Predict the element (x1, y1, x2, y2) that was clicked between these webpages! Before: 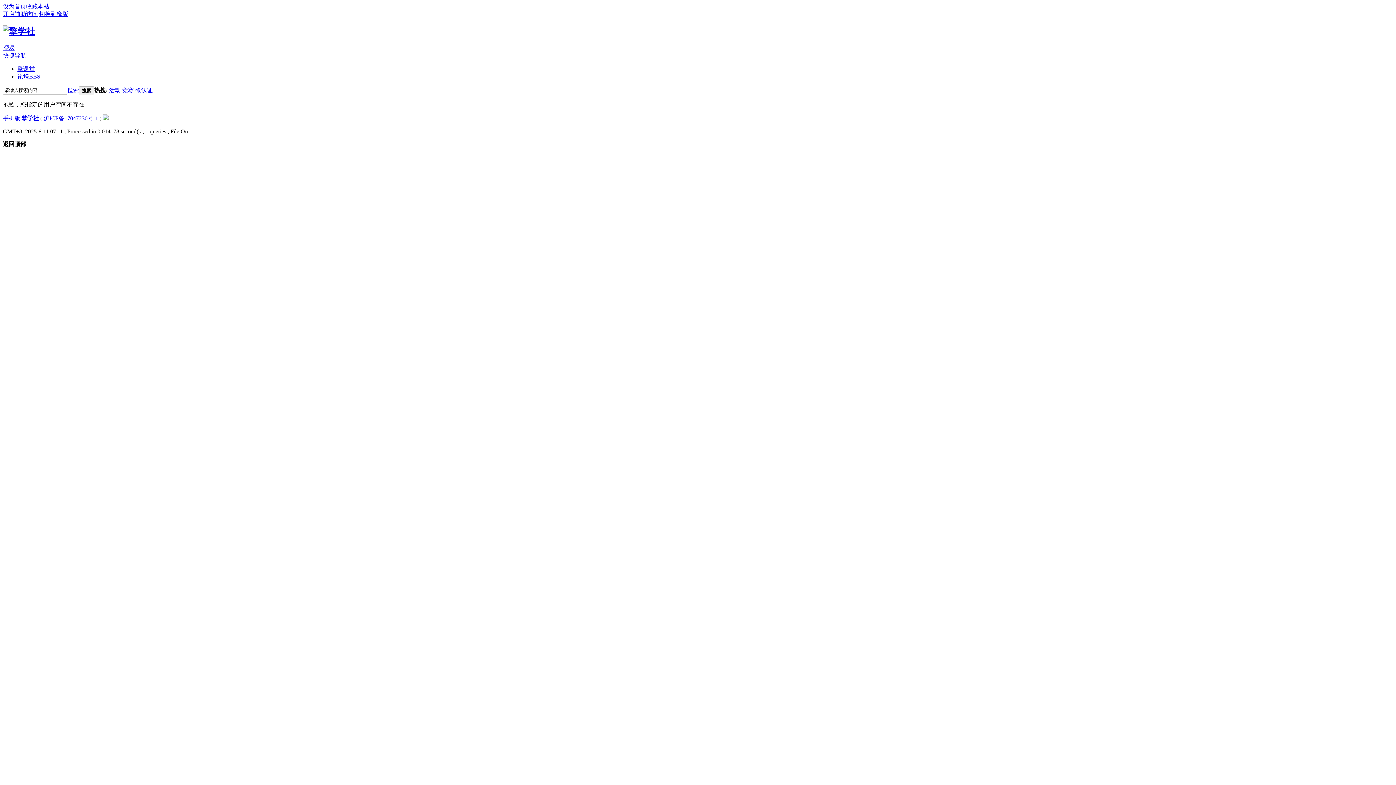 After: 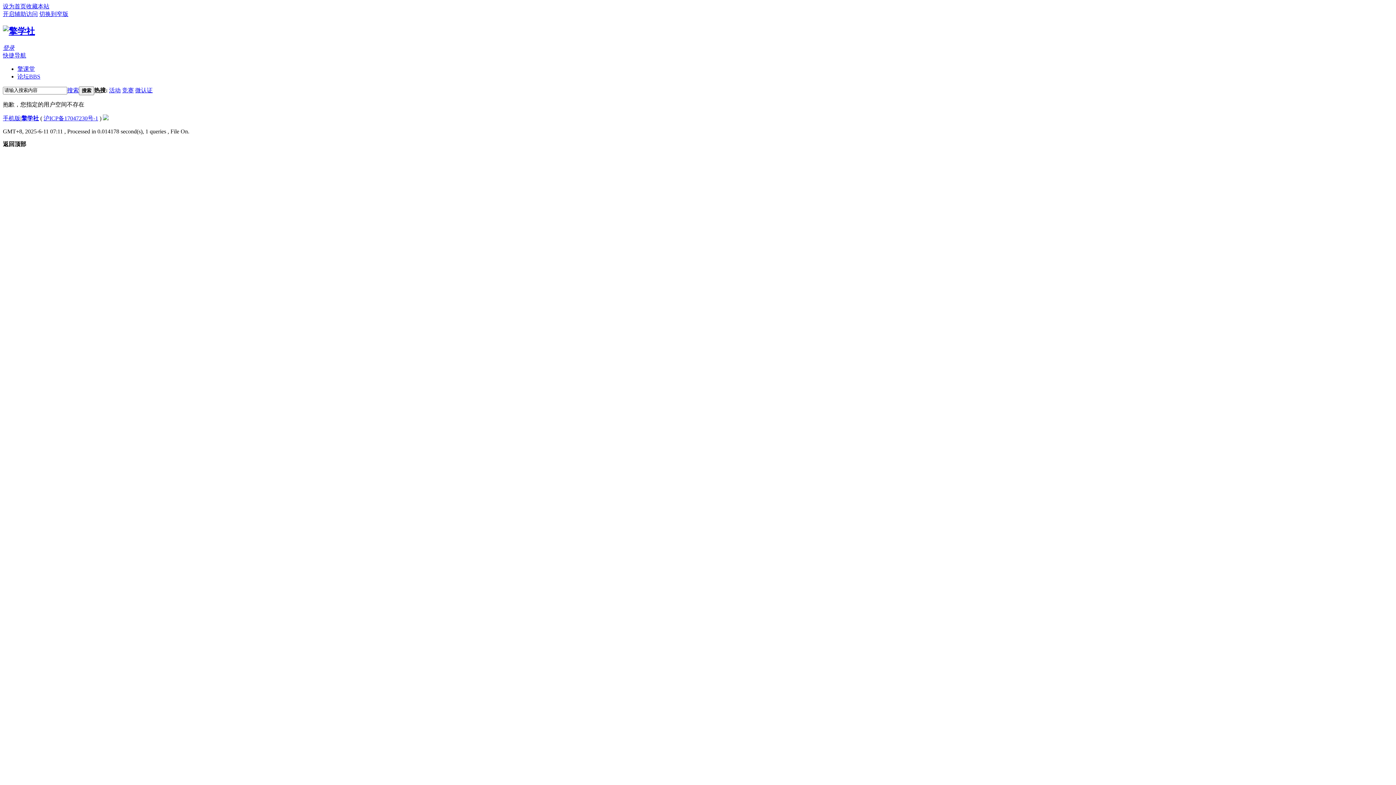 Action: label: 搜索 bbox: (67, 87, 78, 93)